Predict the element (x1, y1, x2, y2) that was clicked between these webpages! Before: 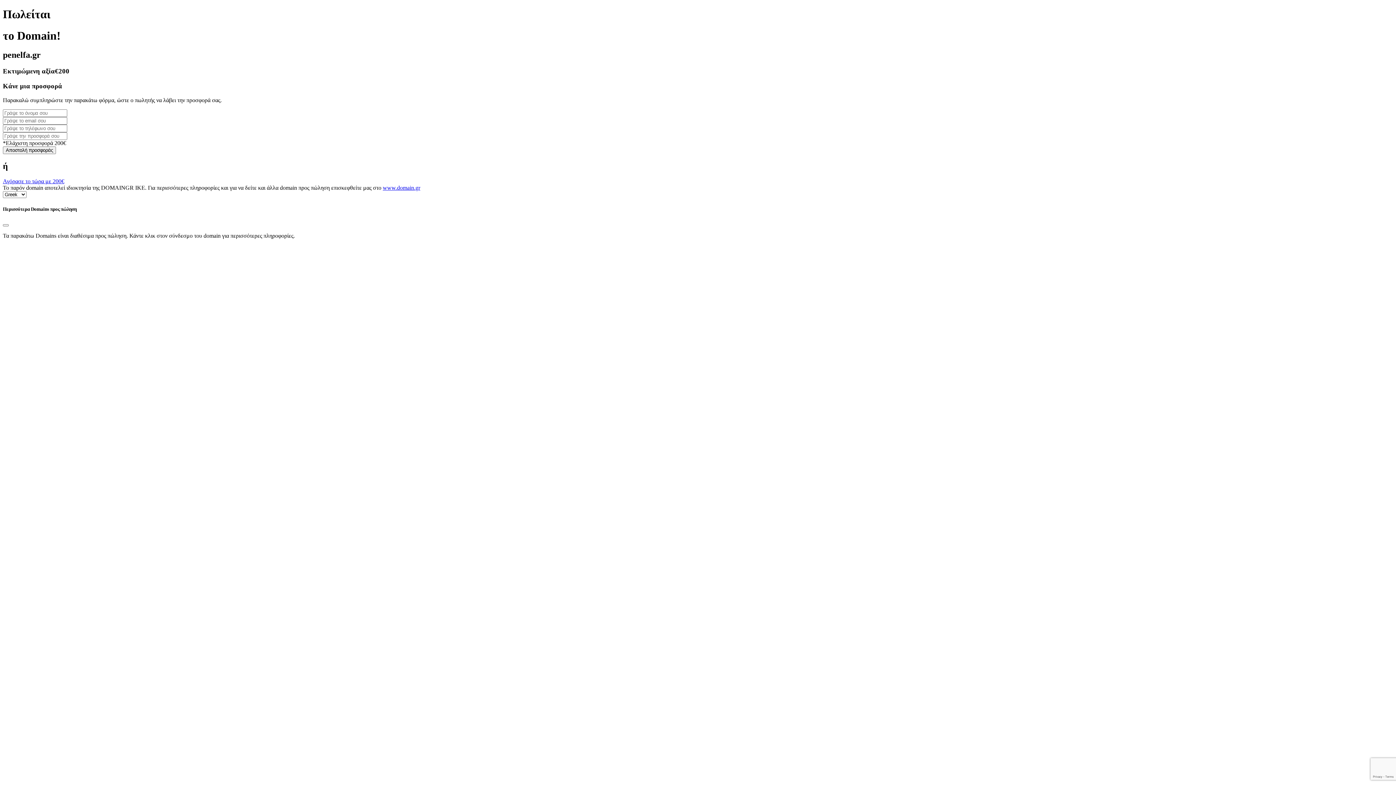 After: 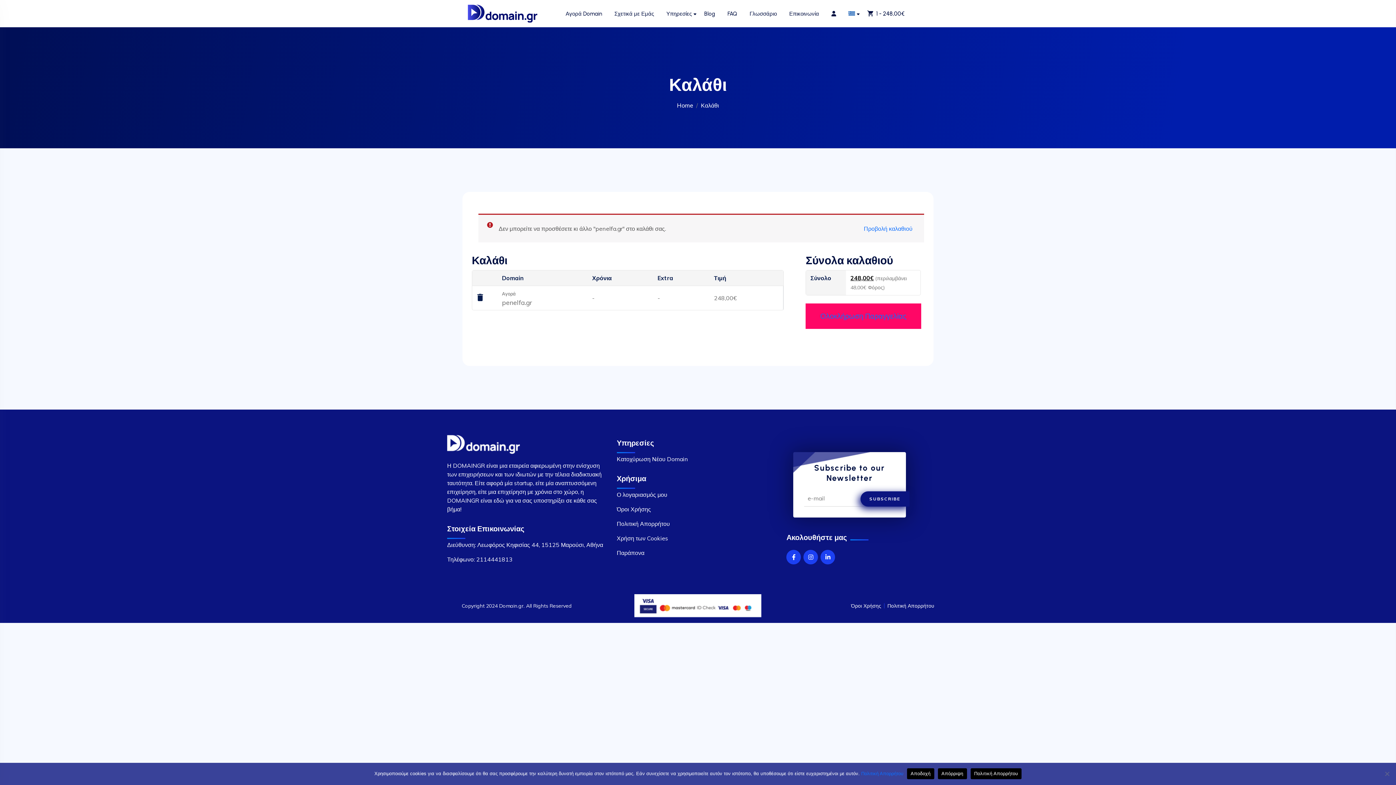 Action: bbox: (2, 178, 64, 184) label: Αγόρασε το τώρα με 200€